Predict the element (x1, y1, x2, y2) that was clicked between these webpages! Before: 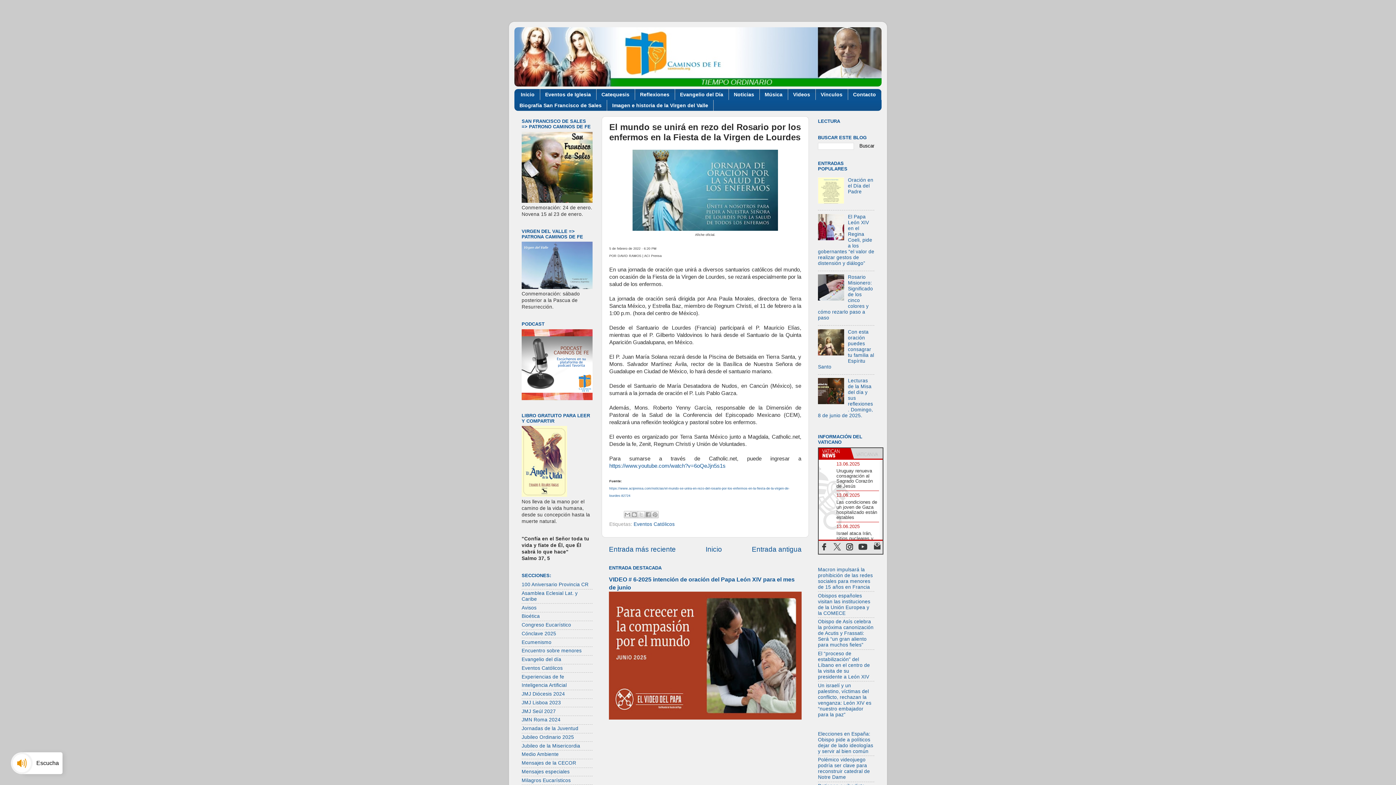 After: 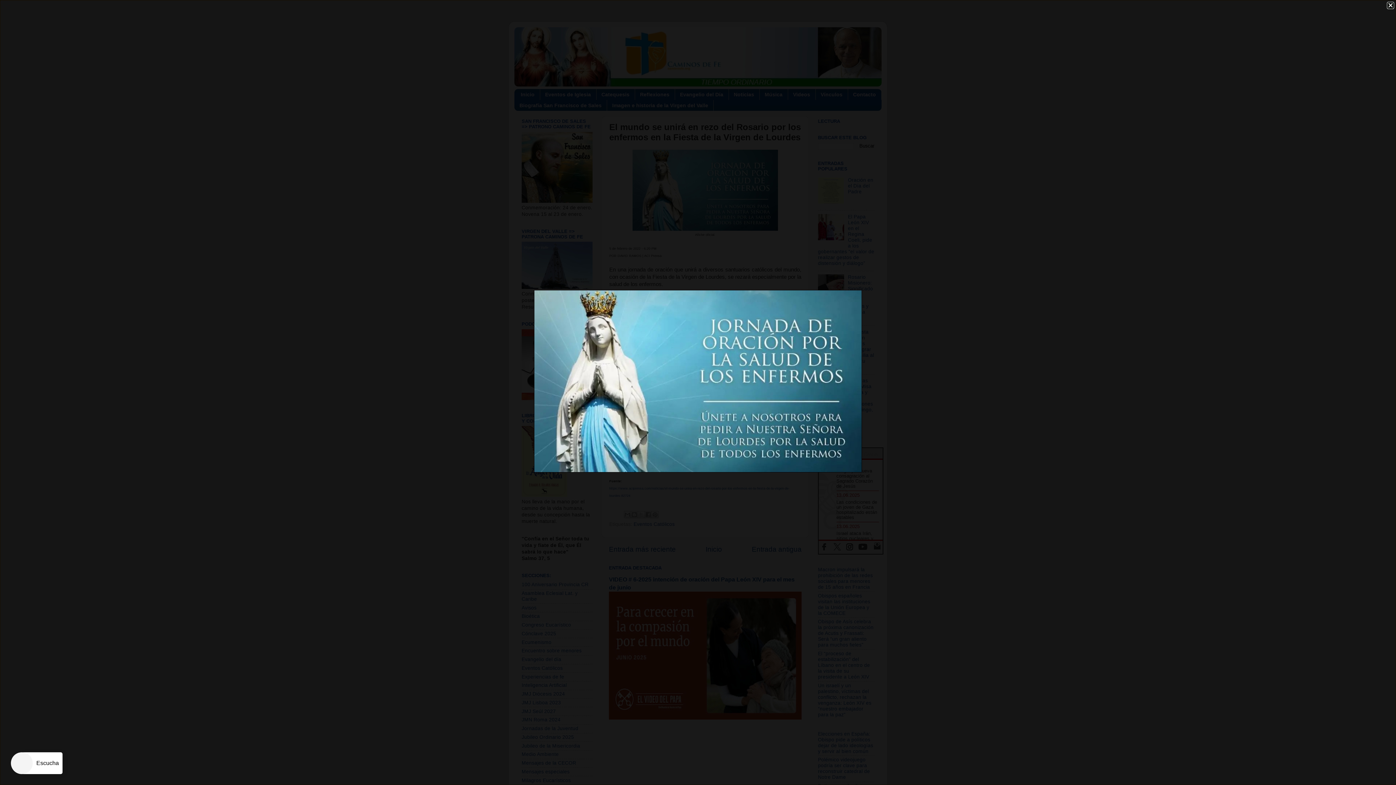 Action: bbox: (632, 226, 778, 232)